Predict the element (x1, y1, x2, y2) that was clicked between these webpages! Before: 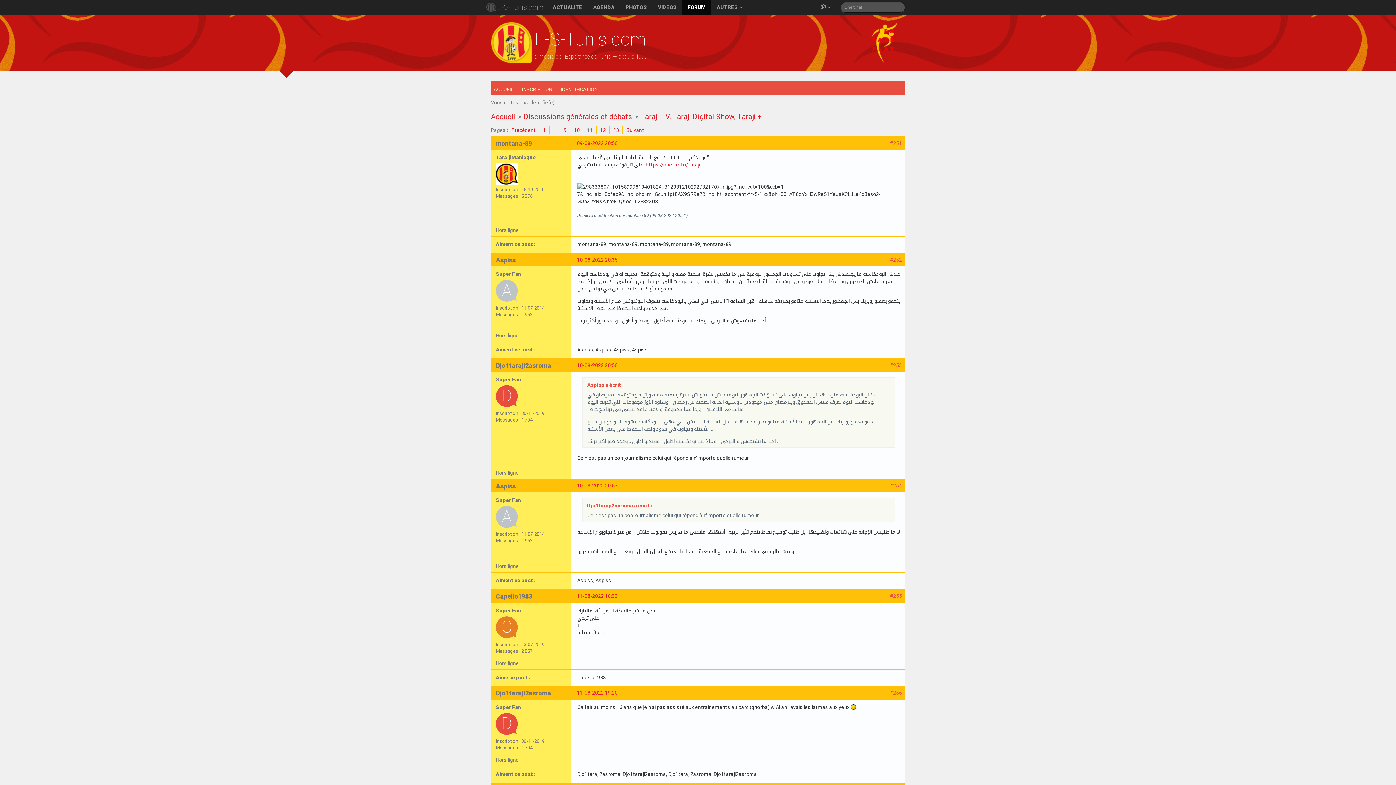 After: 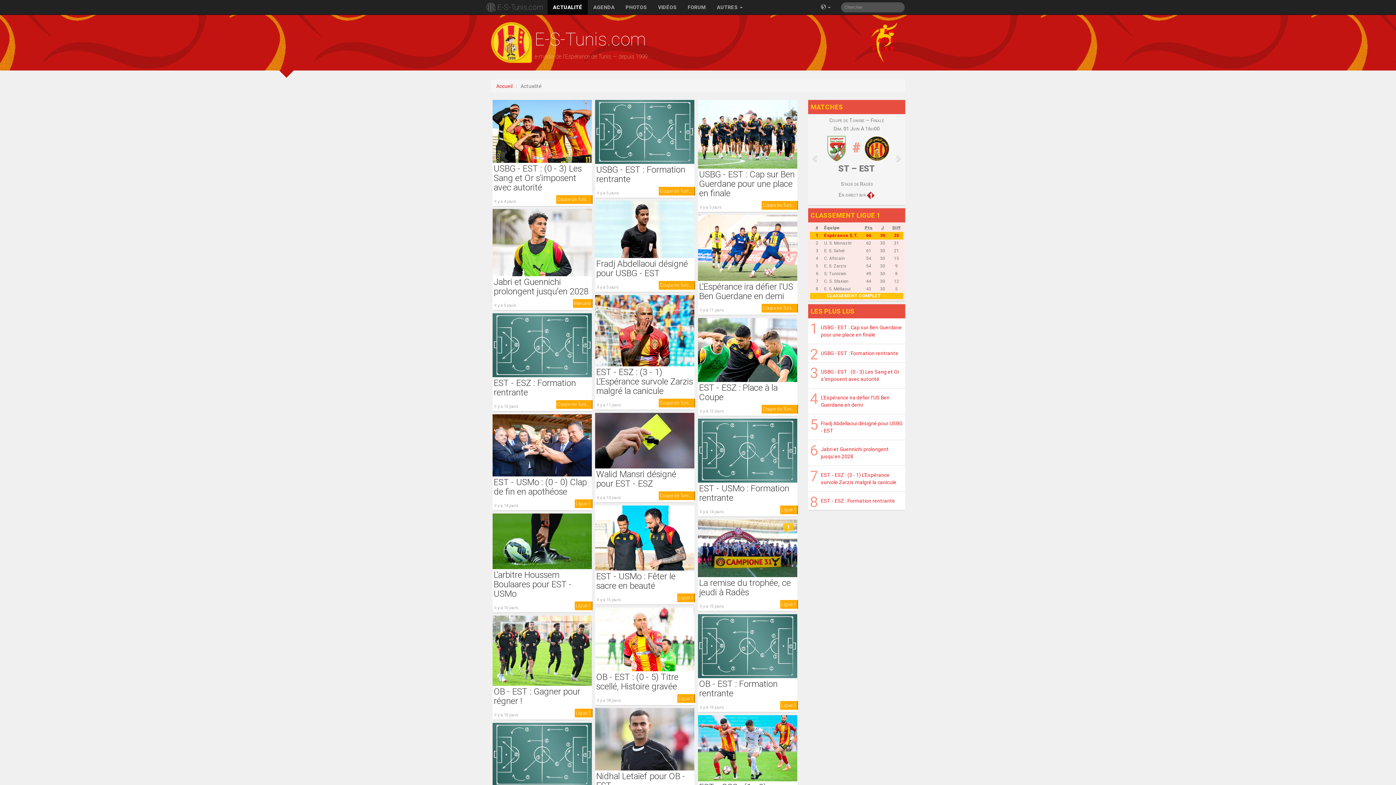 Action: bbox: (547, 0, 588, 14) label: ACTUALITÉ